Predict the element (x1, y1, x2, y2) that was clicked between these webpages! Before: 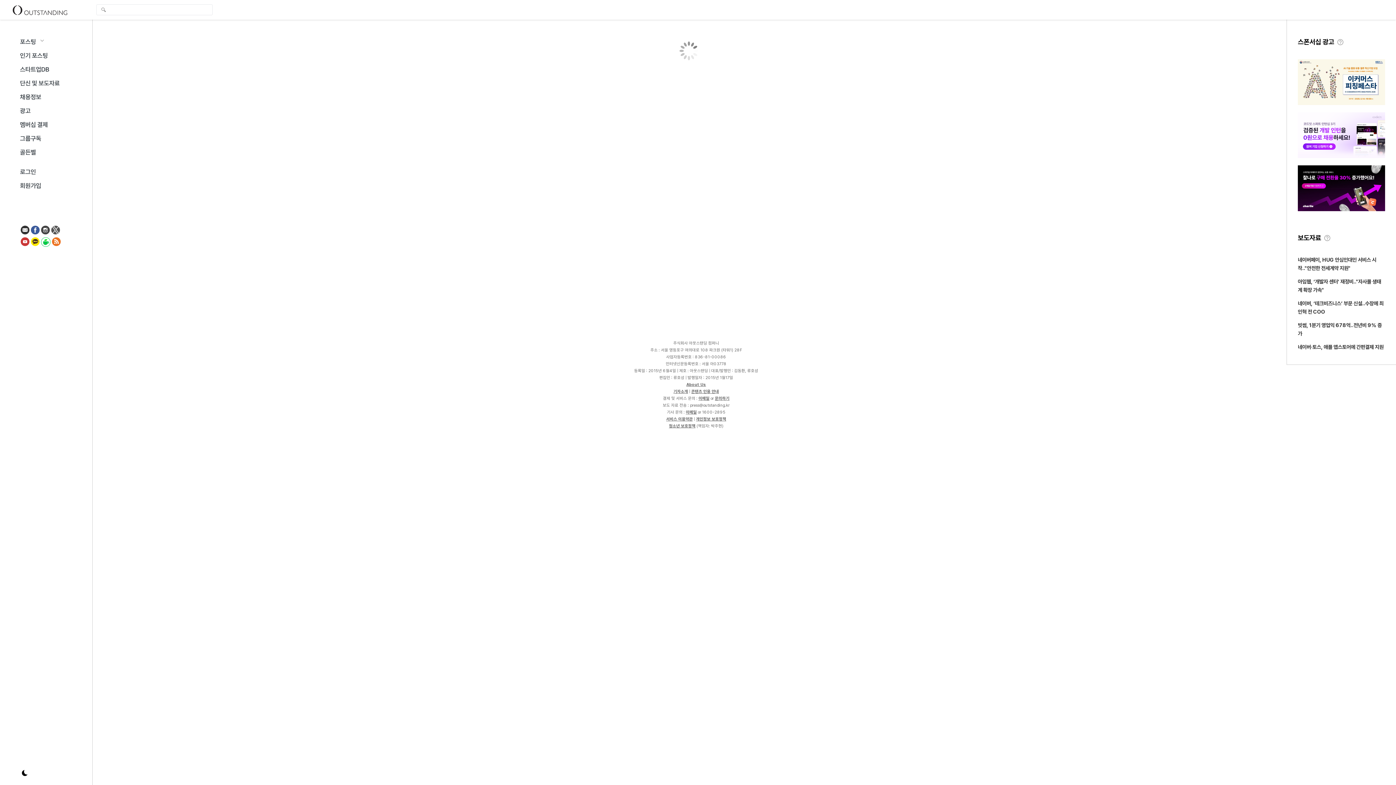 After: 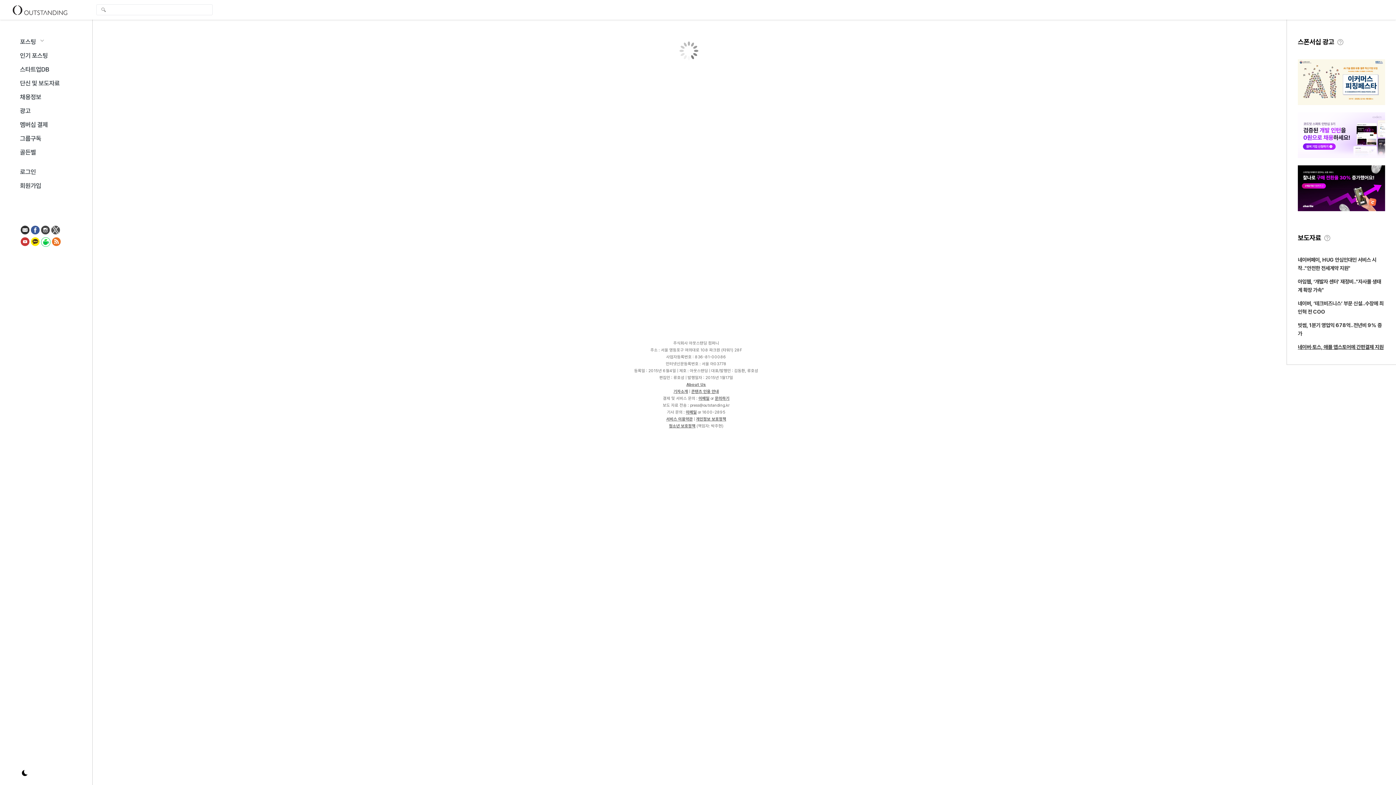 Action: bbox: (1298, 343, 1384, 350) label: 네이버·토스, 애플 앱스토어에 간편결제 지원